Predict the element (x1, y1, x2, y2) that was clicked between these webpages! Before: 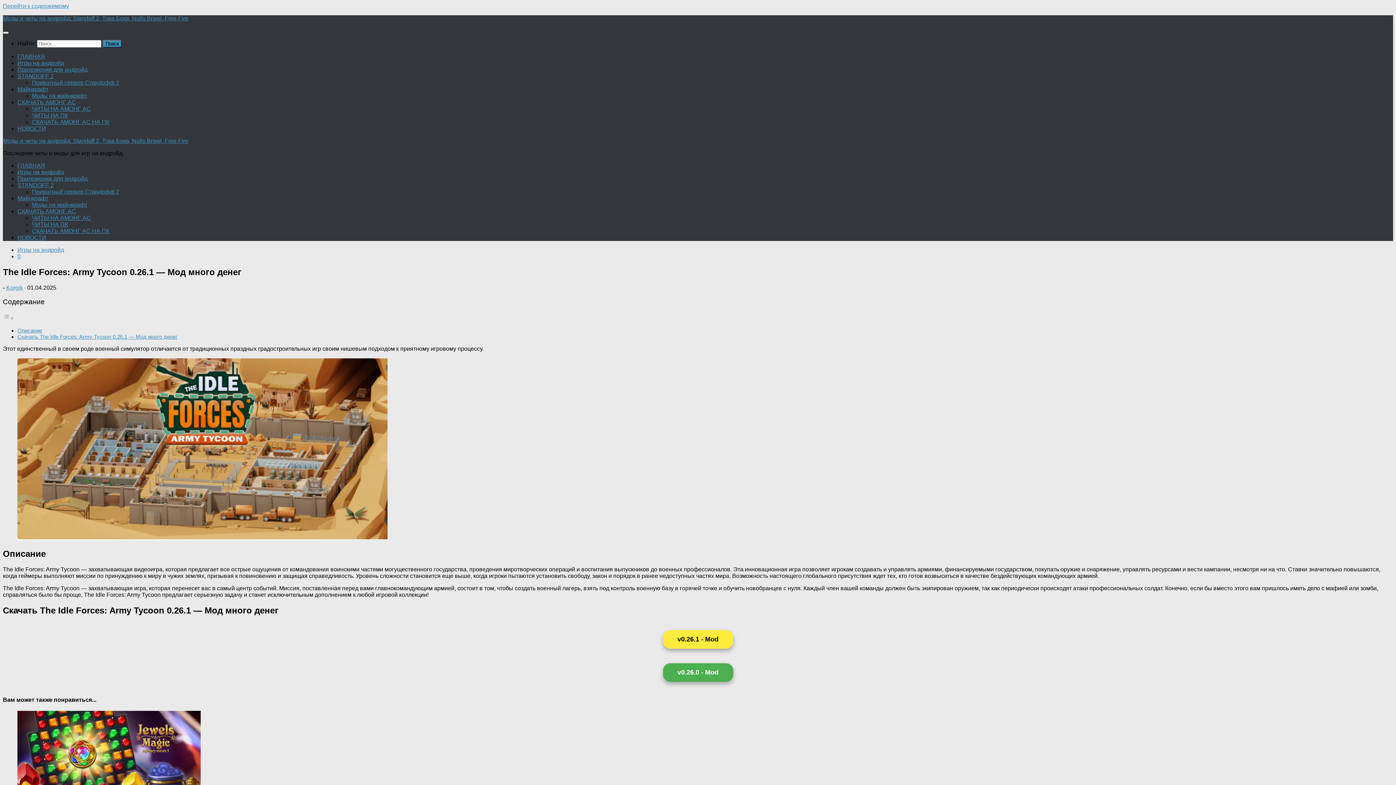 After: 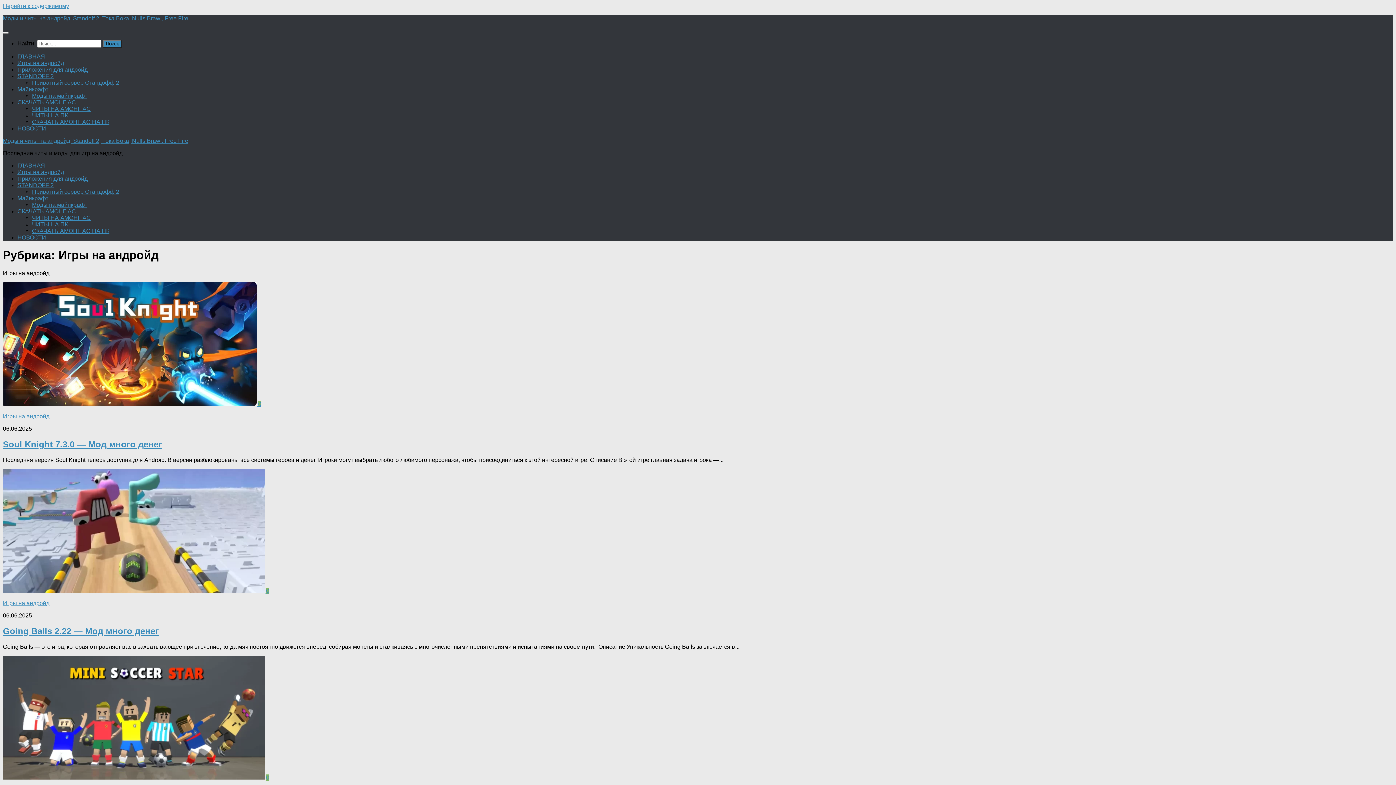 Action: label: Игры на андройд bbox: (17, 246, 64, 253)